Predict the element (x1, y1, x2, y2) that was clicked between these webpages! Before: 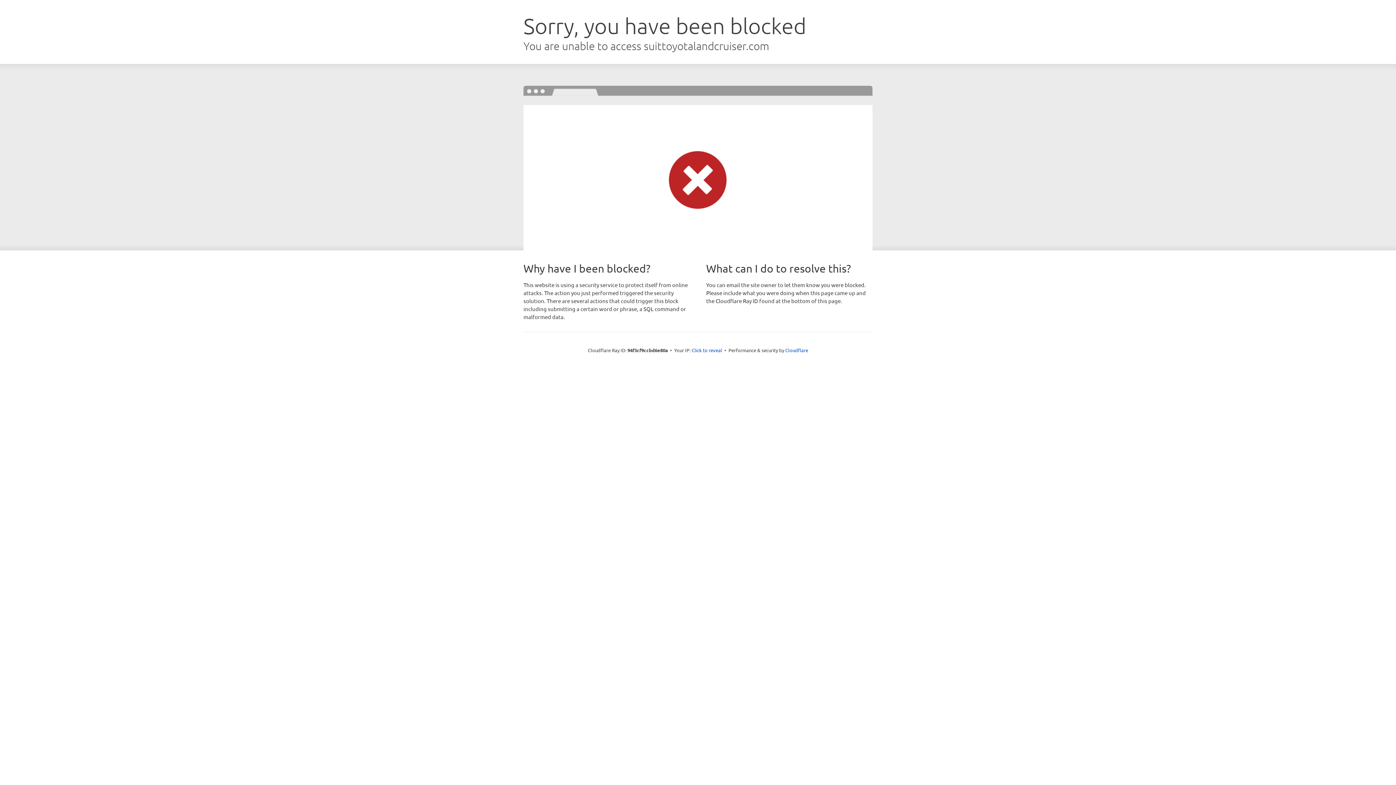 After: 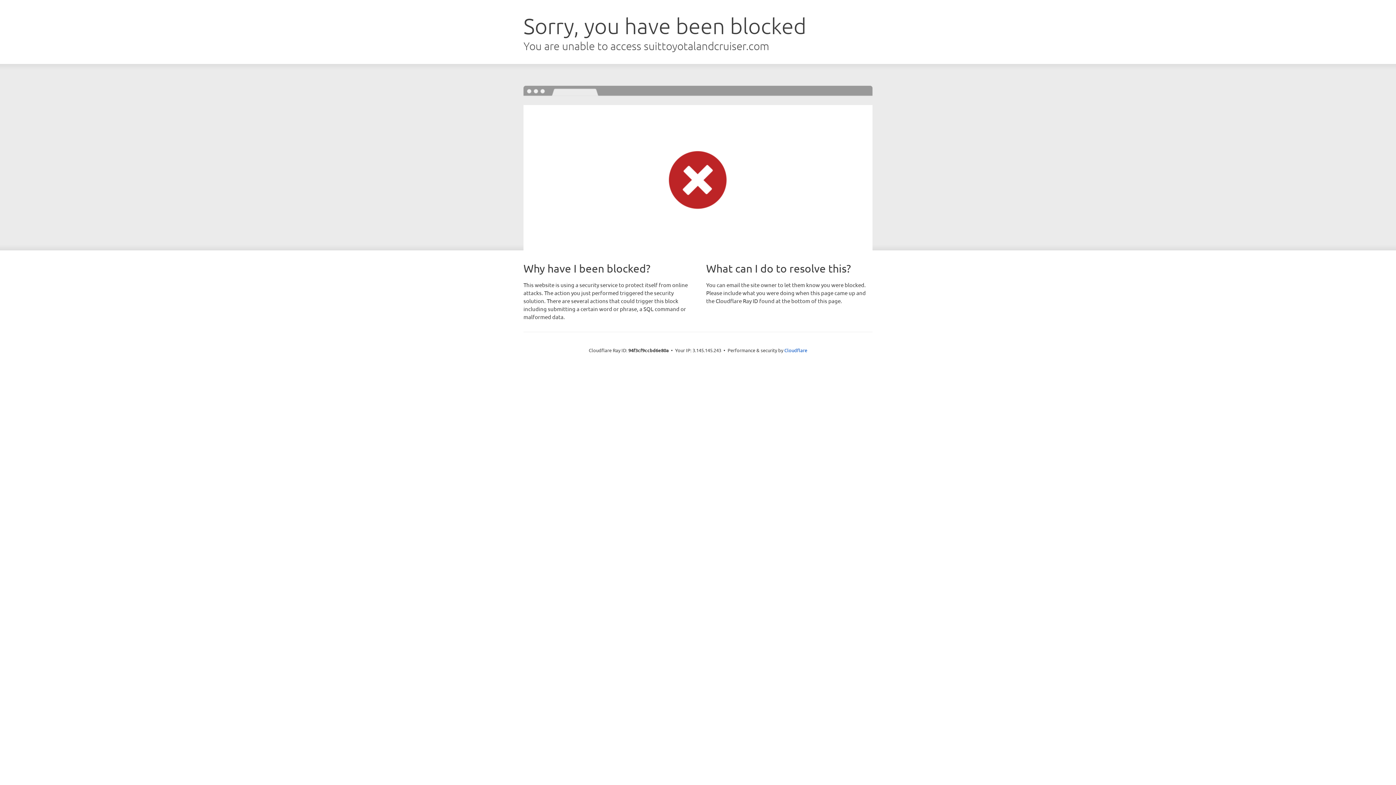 Action: label: Click to reveal bbox: (691, 346, 722, 353)